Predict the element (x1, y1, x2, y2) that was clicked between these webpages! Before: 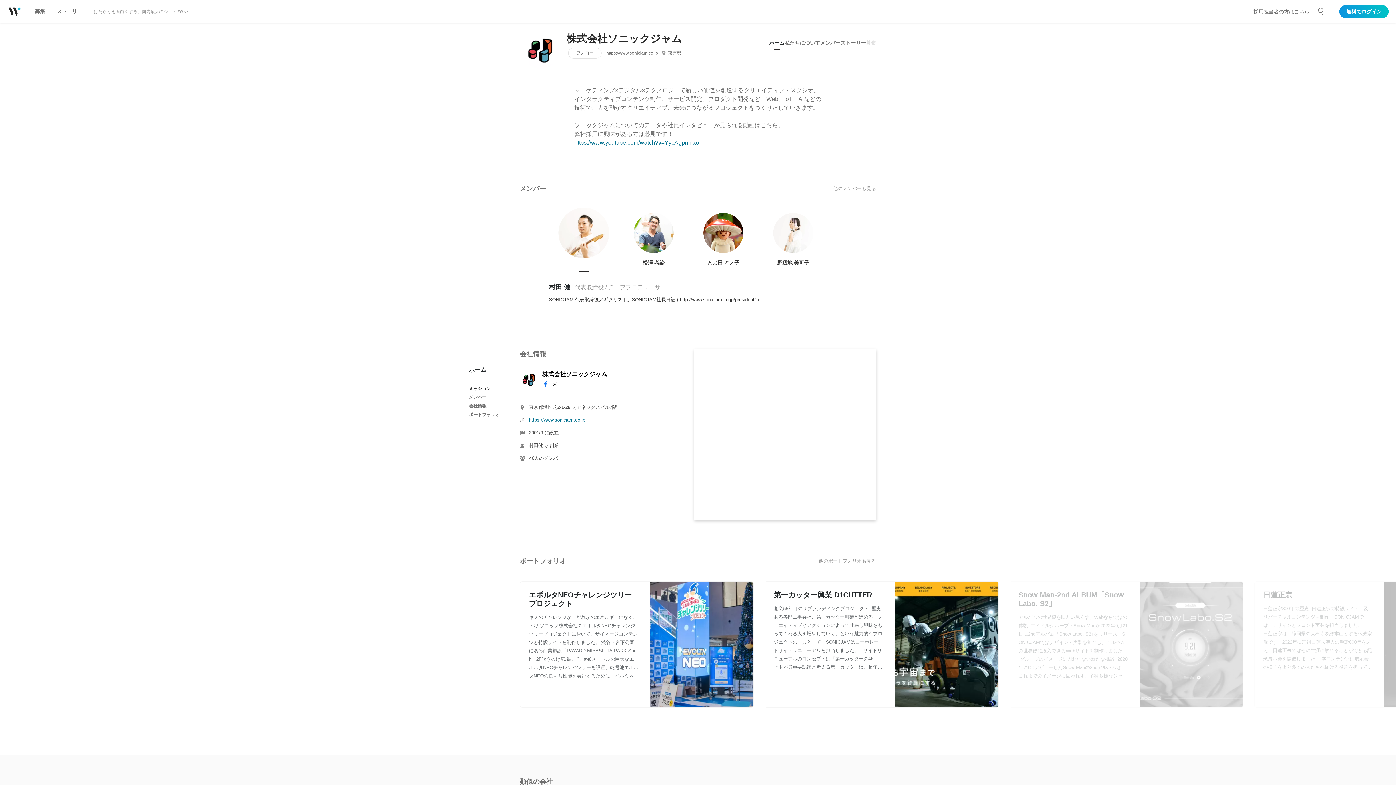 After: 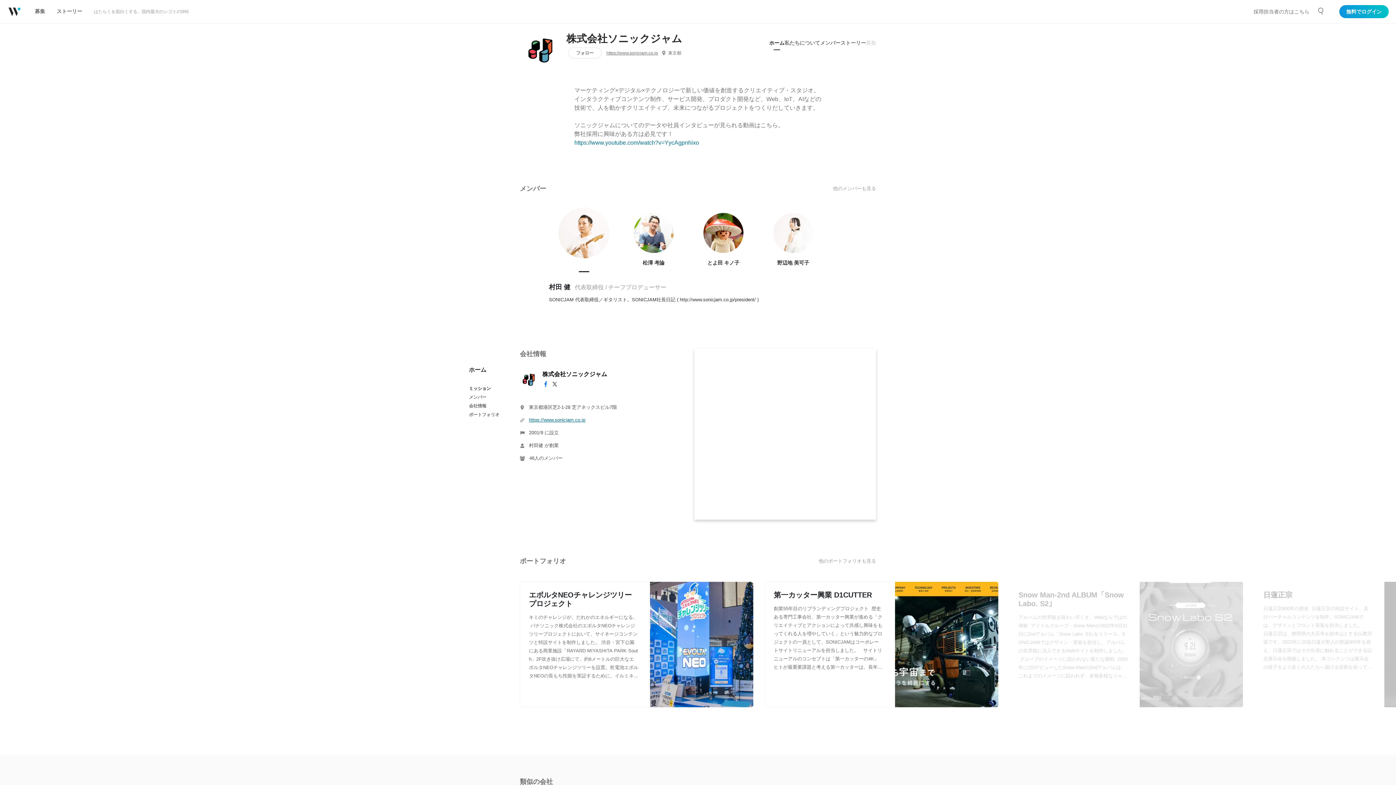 Action: bbox: (529, 417, 585, 422) label: https://www.sonicjam.co.jp